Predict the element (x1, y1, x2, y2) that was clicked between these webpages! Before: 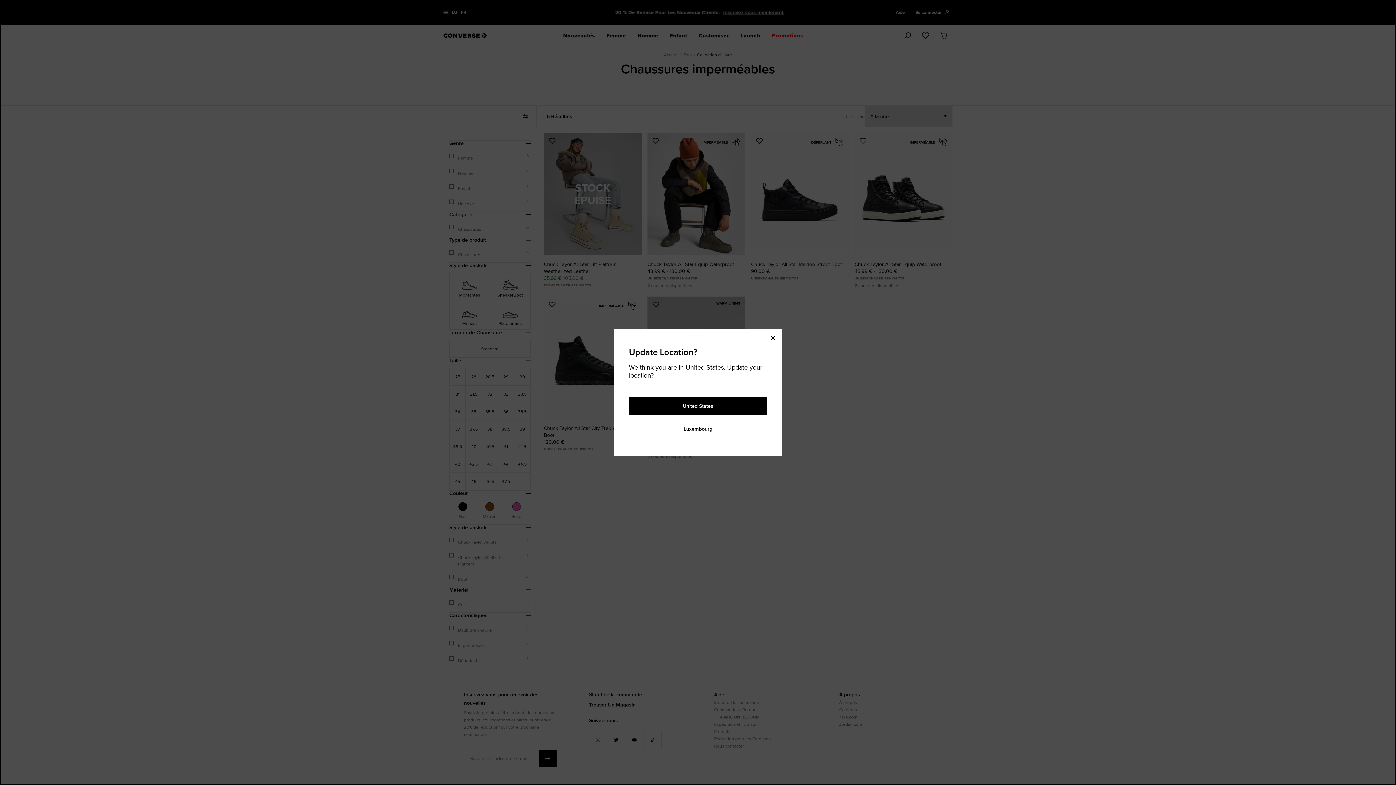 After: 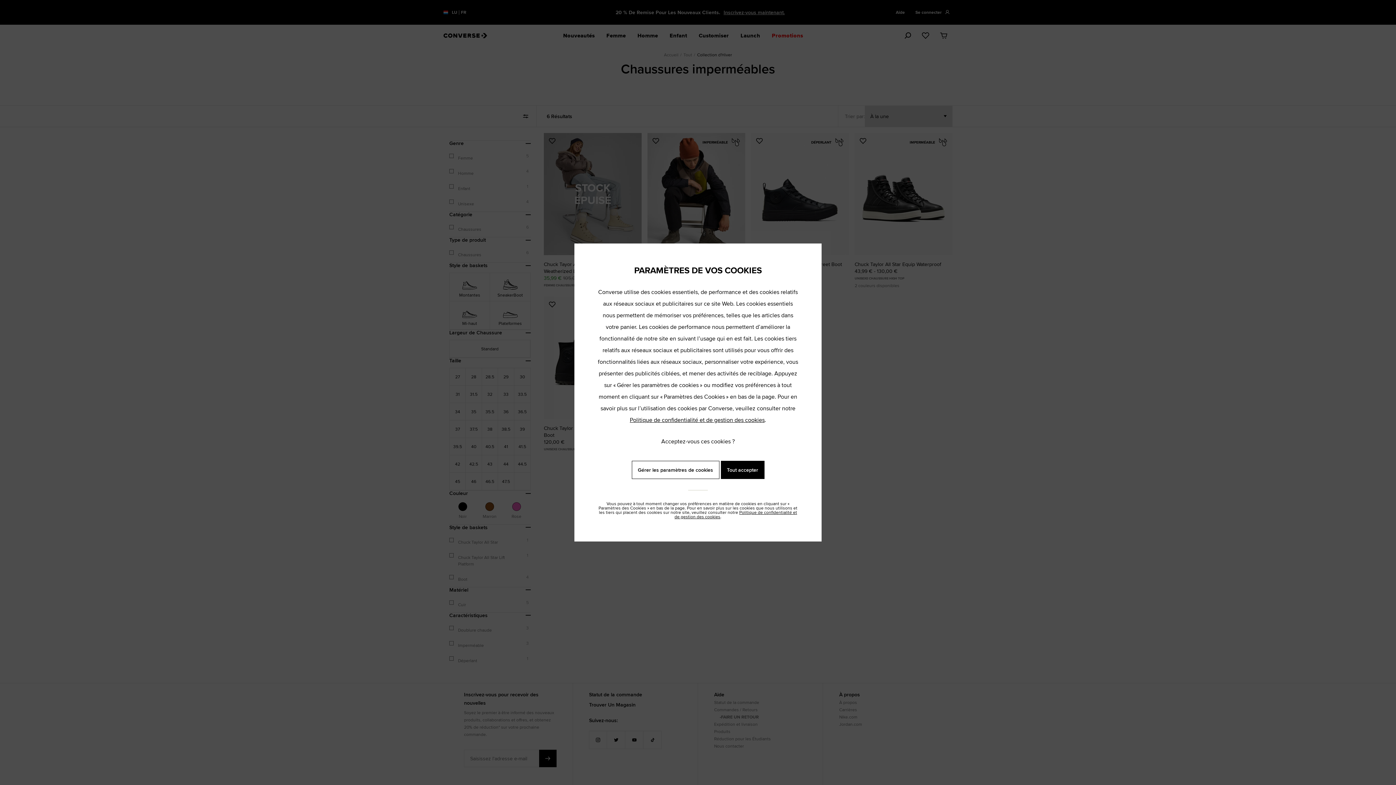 Action: label: Close modal bbox: (765, 332, 778, 346)